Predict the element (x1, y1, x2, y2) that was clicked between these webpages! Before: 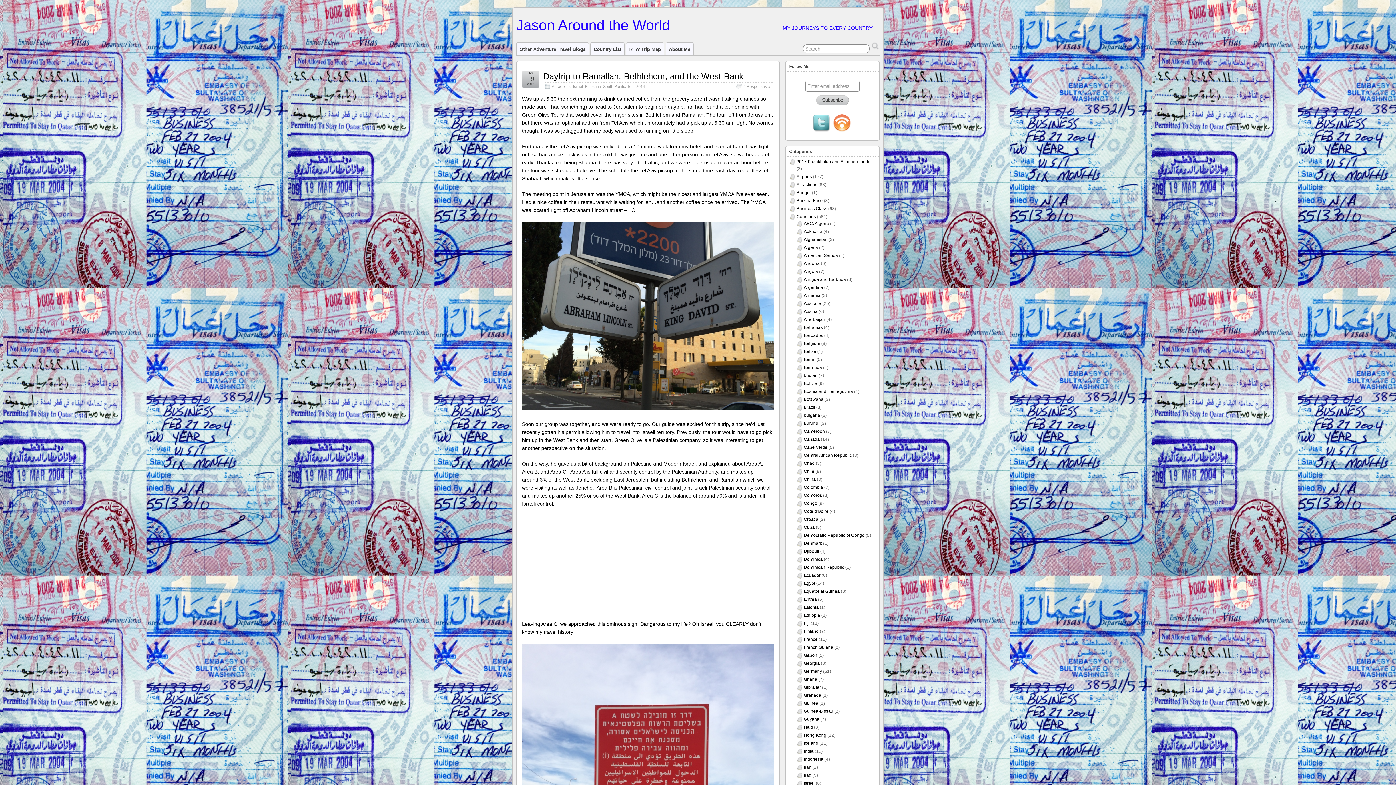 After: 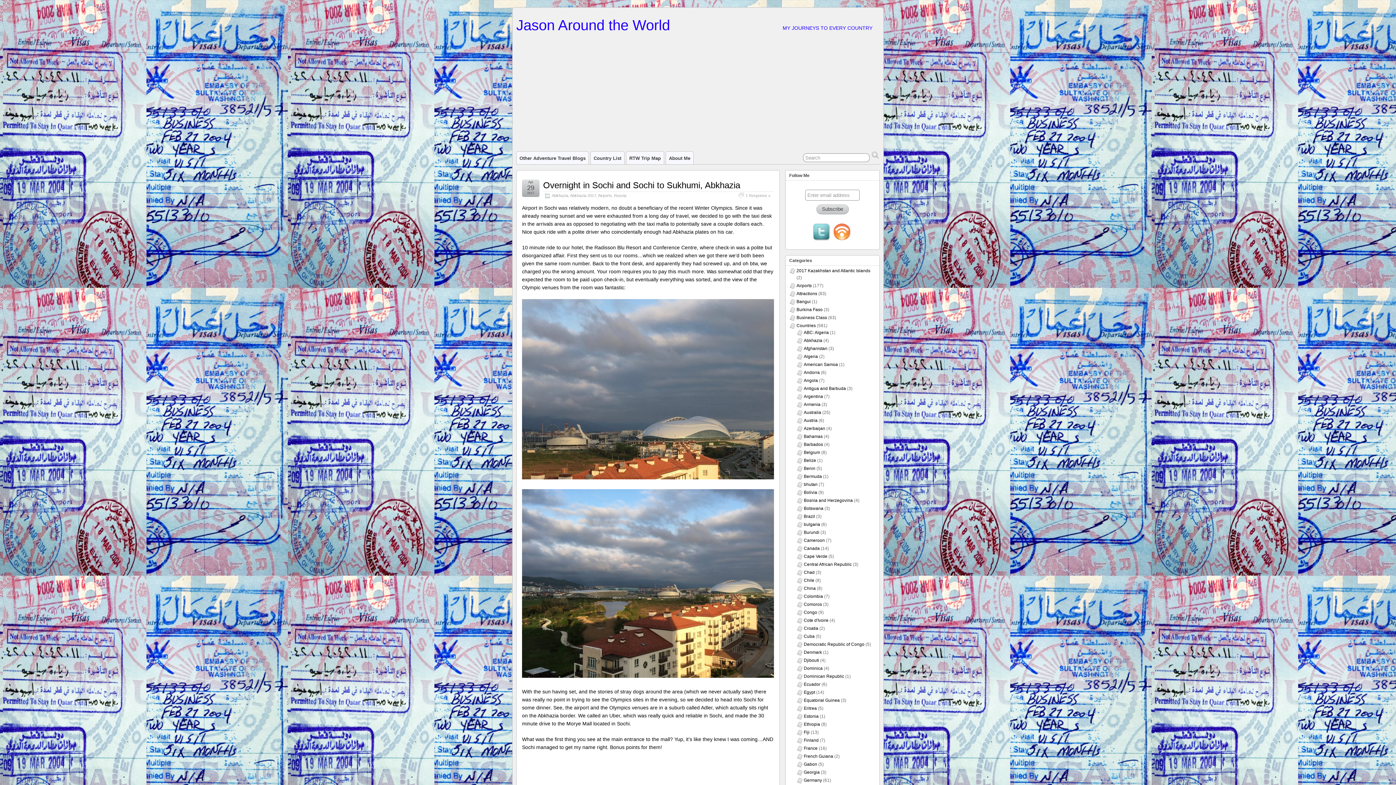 Action: bbox: (796, 174, 812, 179) label: Airports